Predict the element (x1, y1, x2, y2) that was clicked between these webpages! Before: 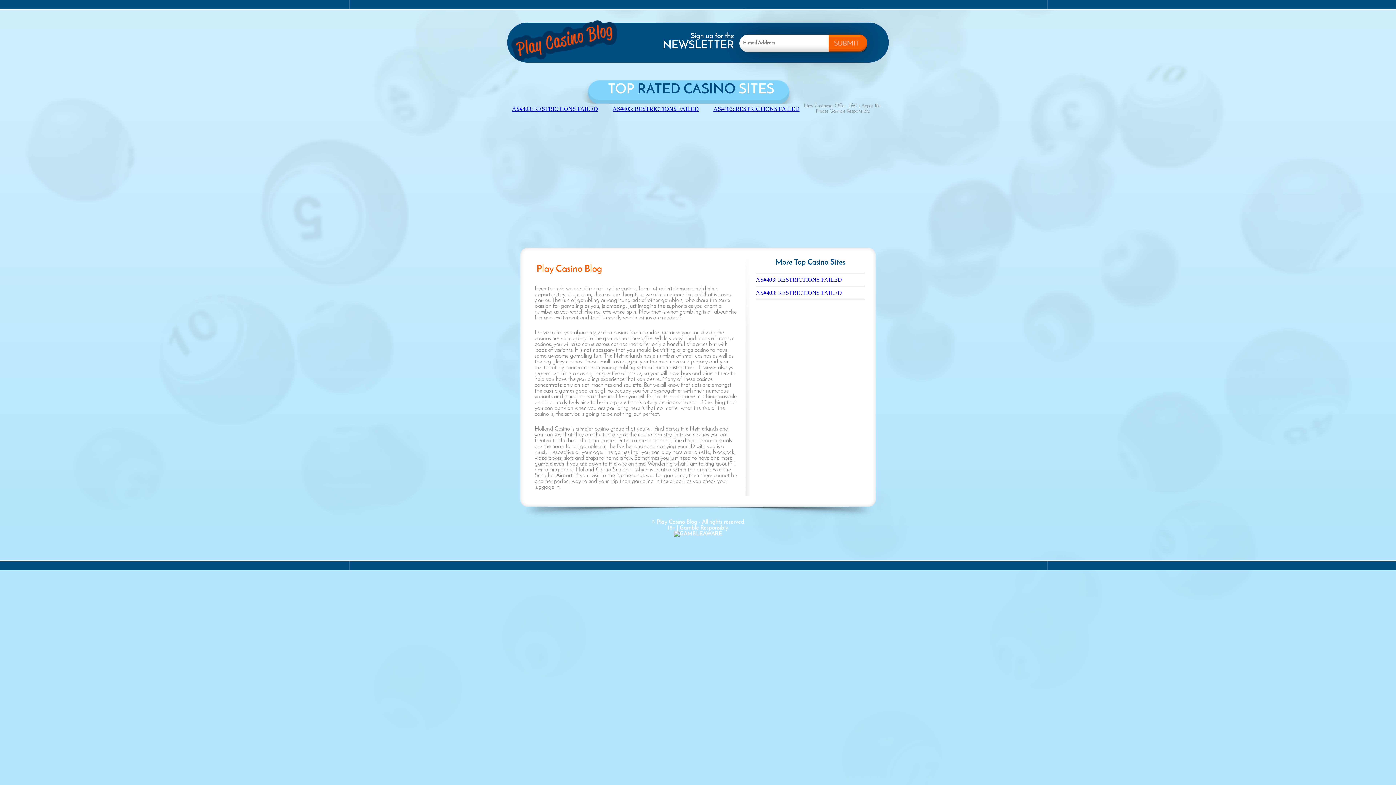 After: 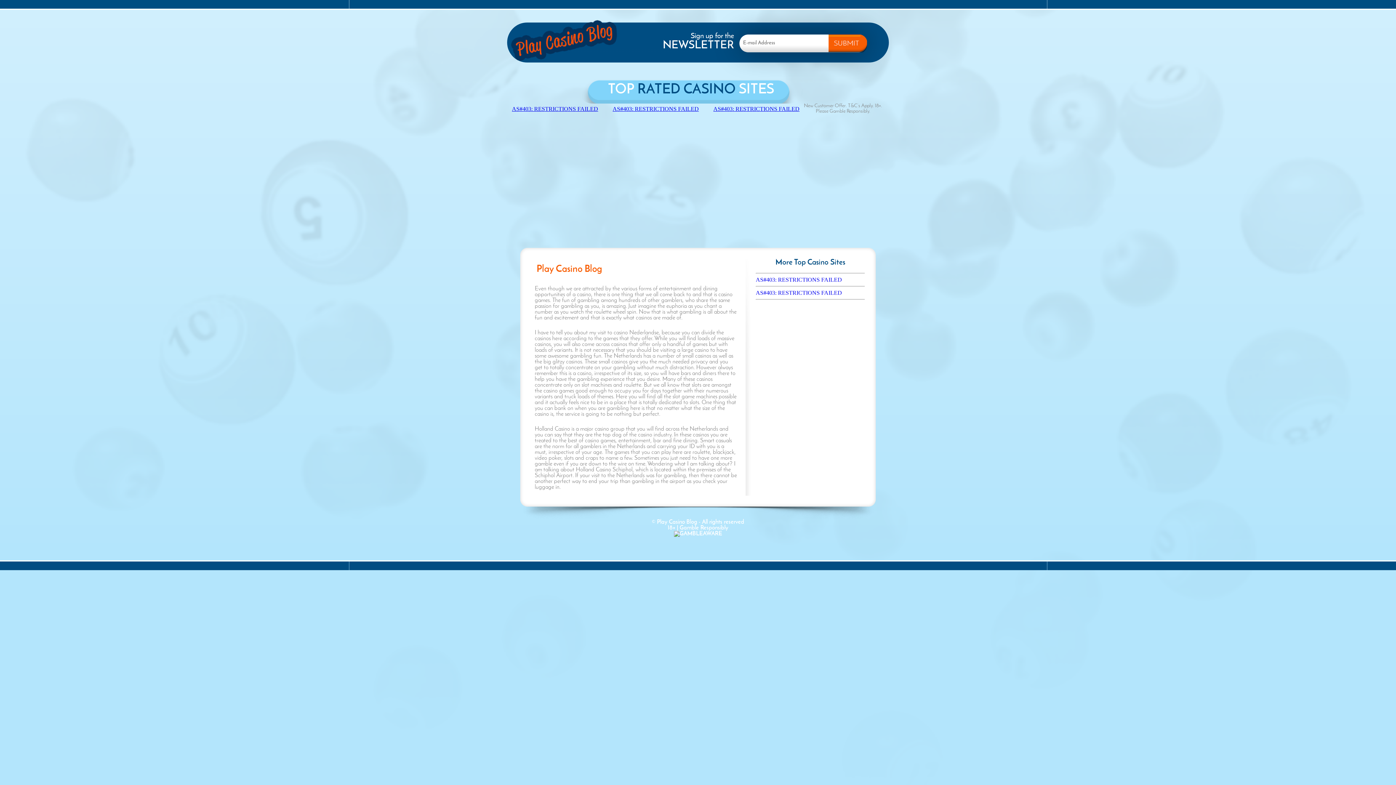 Action: bbox: (756, 289, 842, 296) label: AS#403: RESTRICTIONS FAILED